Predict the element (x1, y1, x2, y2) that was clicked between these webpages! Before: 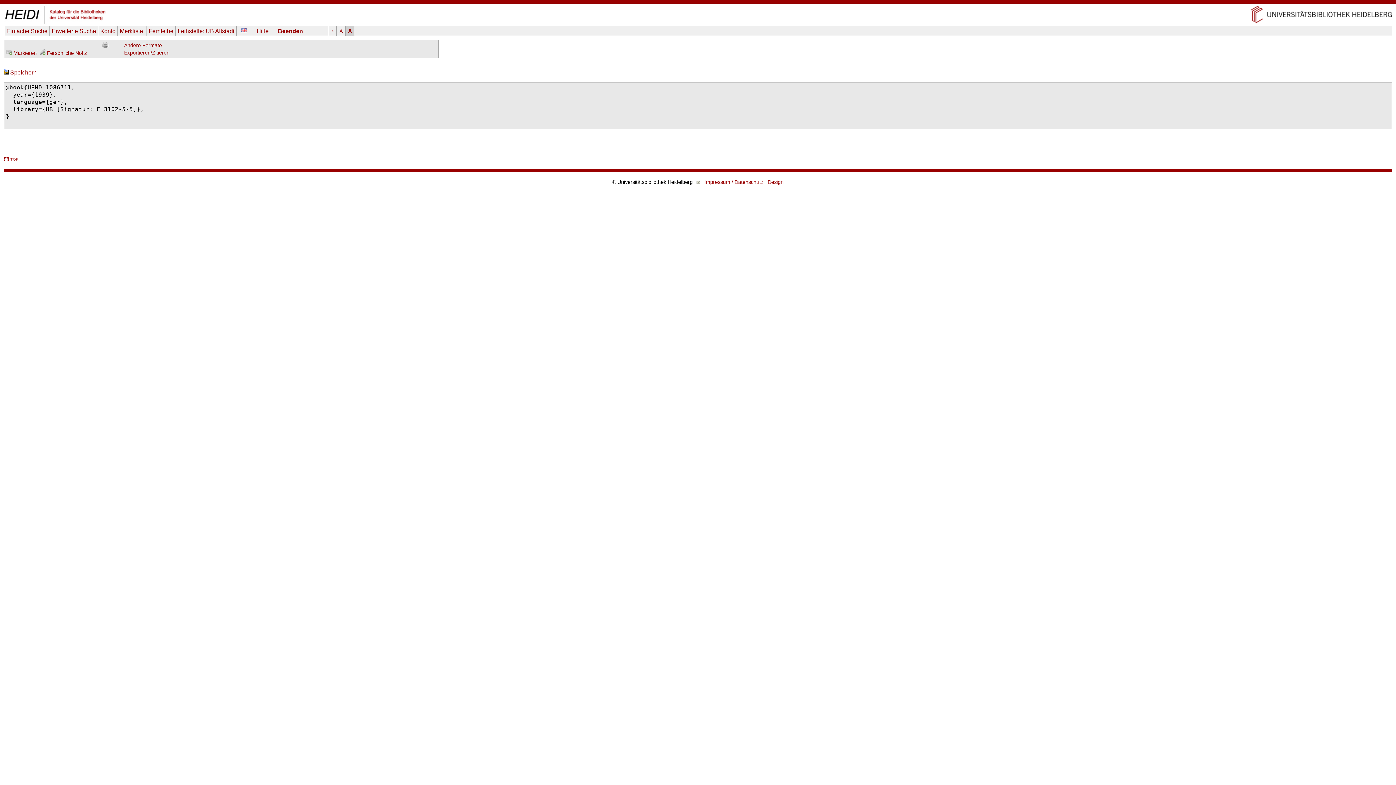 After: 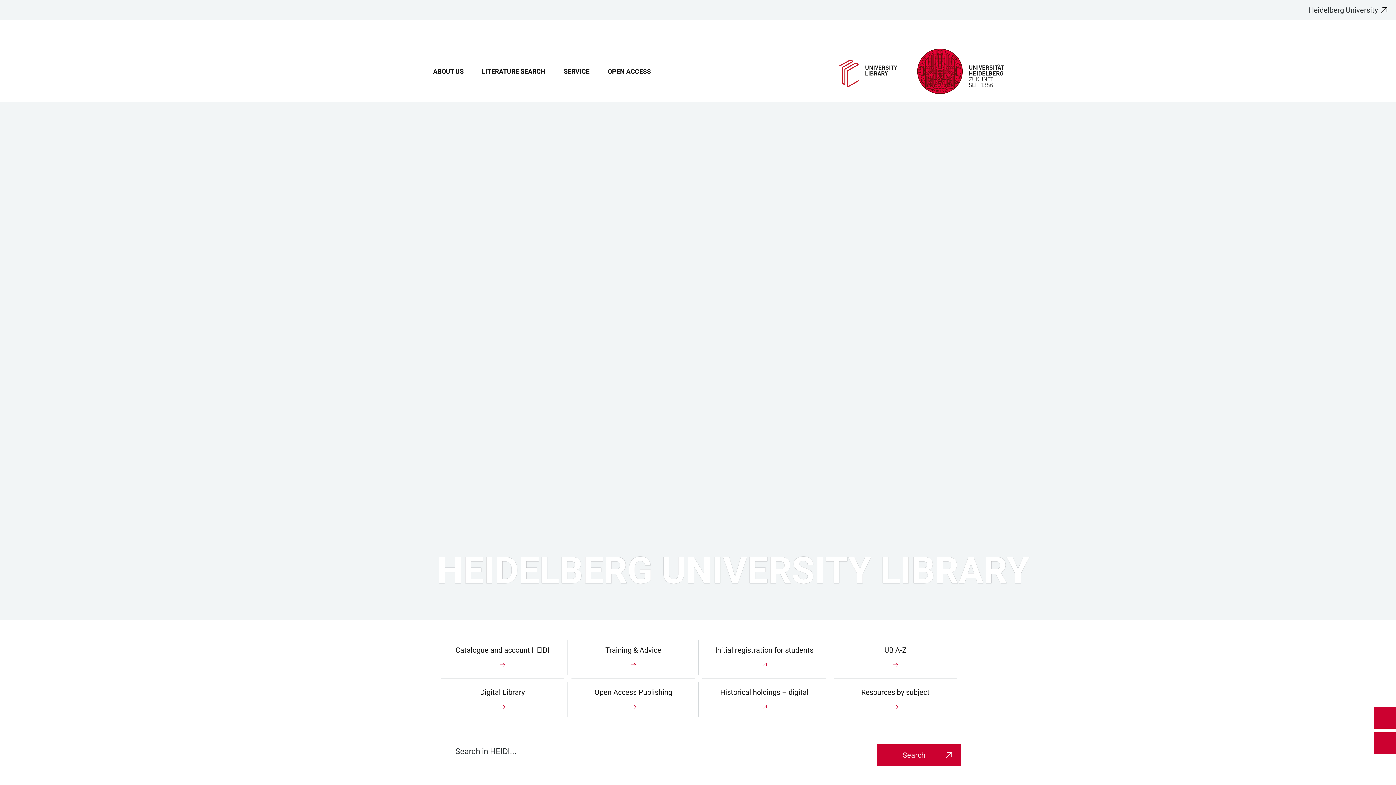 Action: bbox: (1240, 19, 1392, 25)